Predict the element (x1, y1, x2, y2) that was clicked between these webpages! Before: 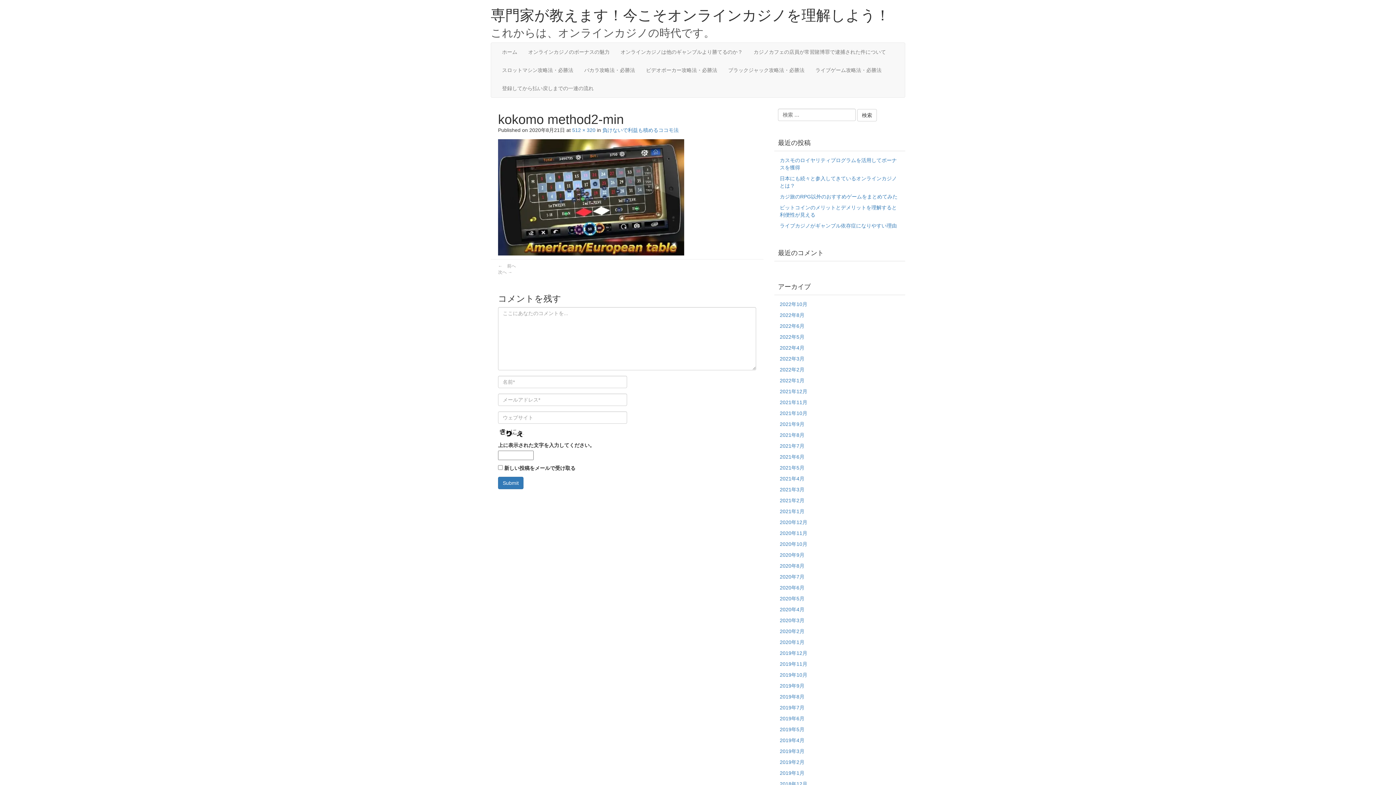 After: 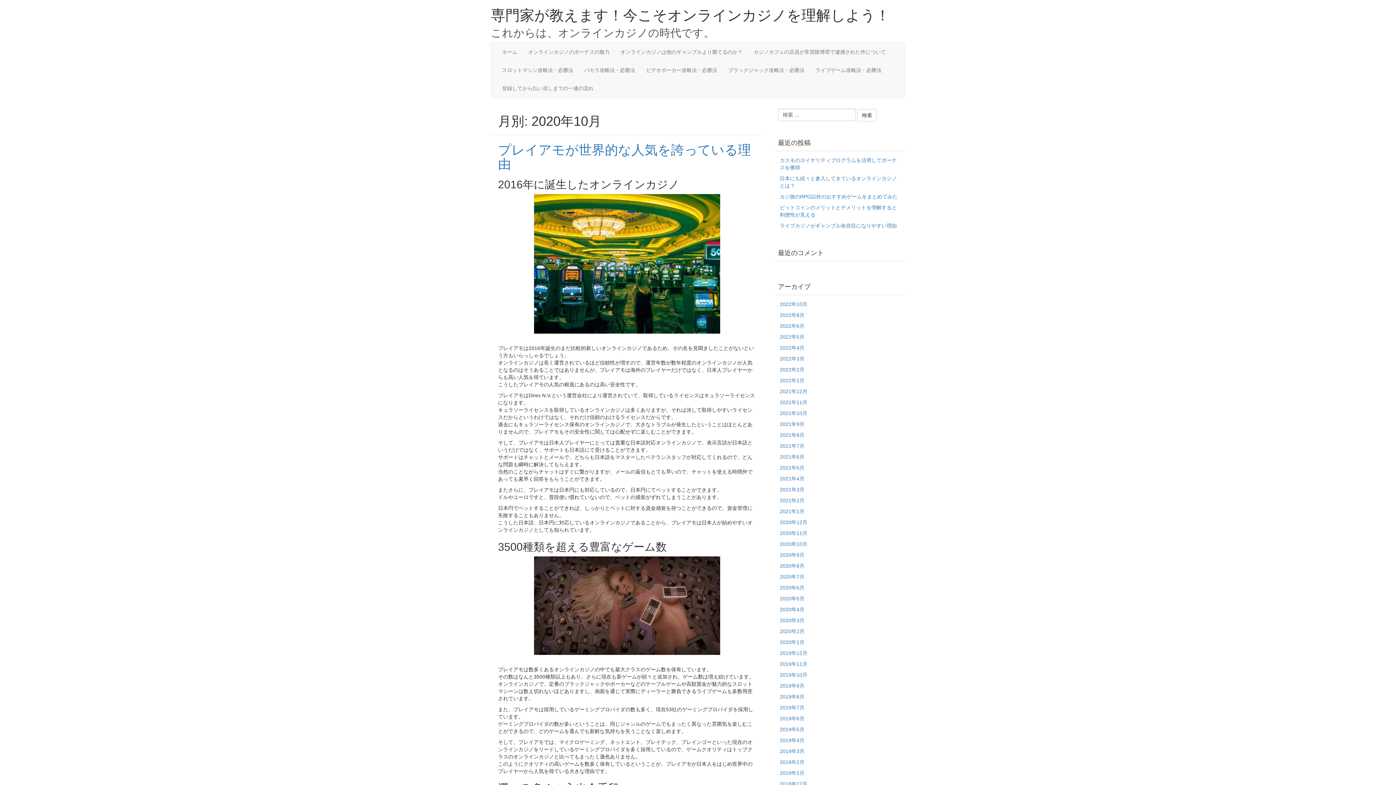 Action: label: 2020年10月 bbox: (780, 541, 807, 547)